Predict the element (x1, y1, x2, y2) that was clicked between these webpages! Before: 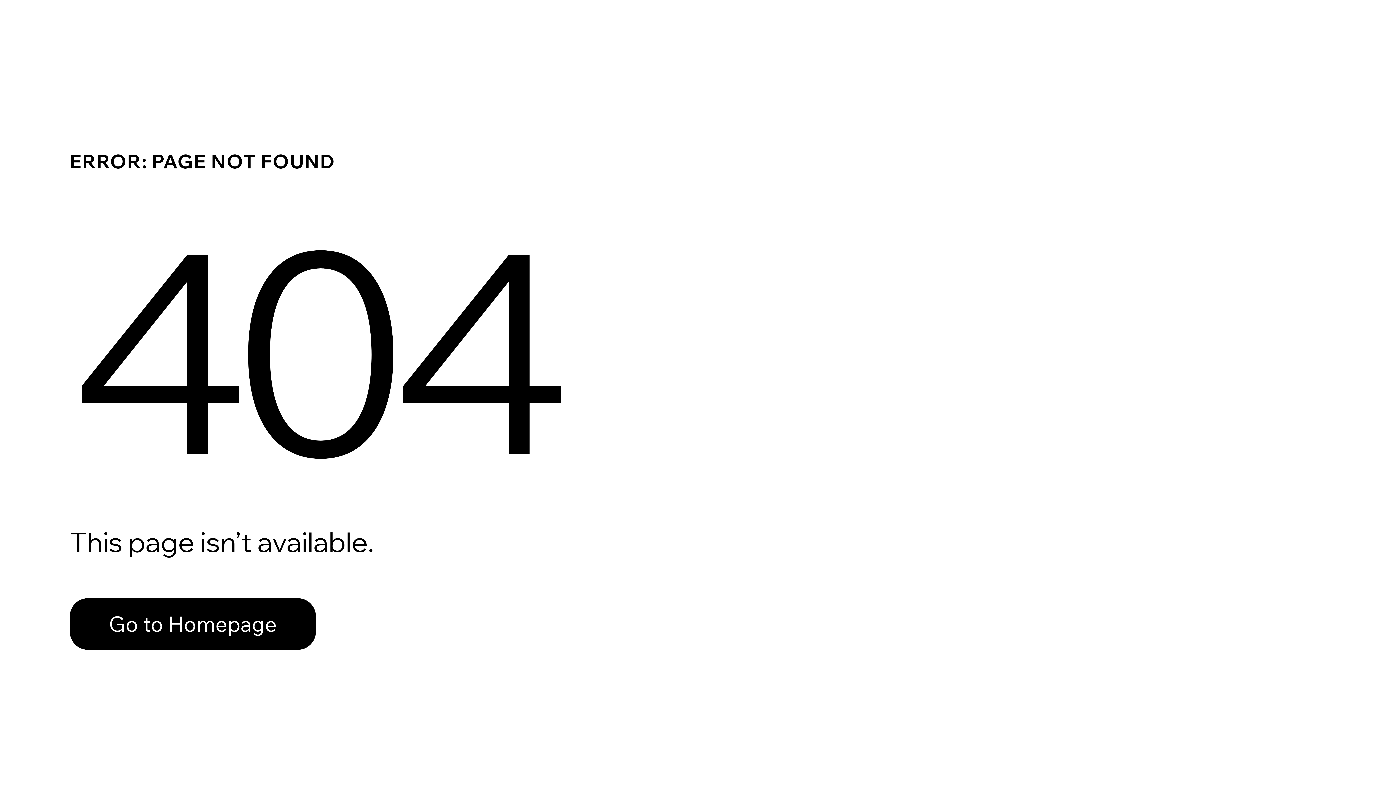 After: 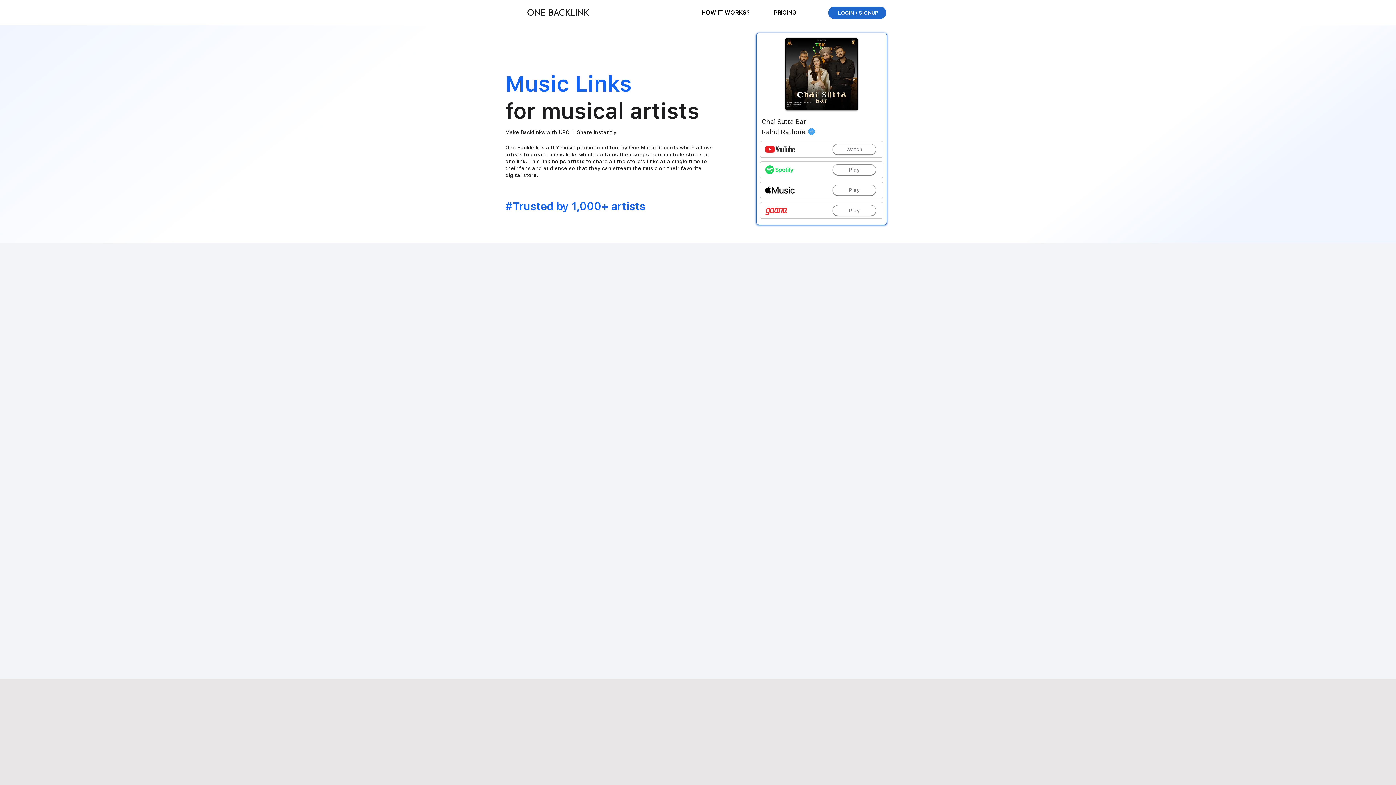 Action: bbox: (69, 582, 768, 659) label: Go to Homepage